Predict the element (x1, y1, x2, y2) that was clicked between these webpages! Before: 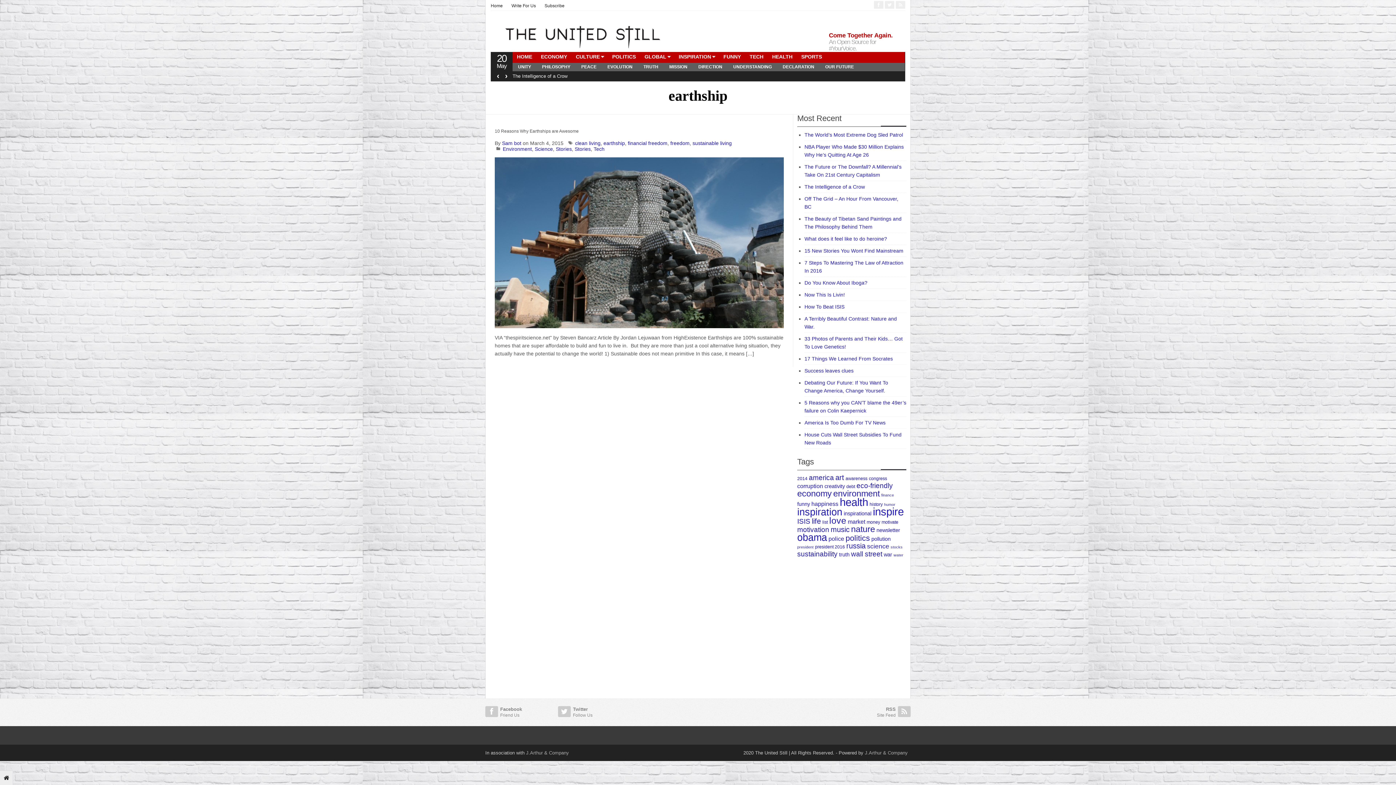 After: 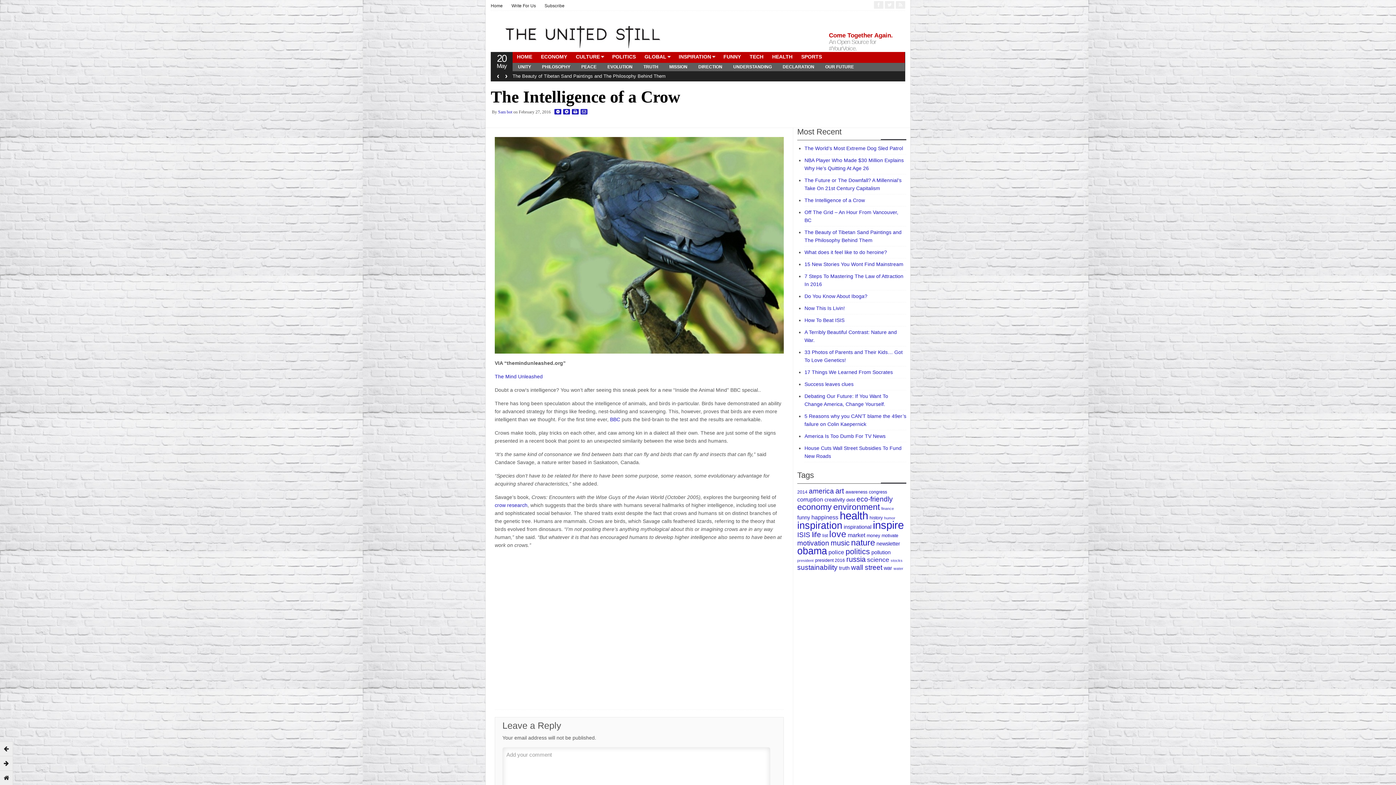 Action: bbox: (804, 184, 865, 189) label: The Intelligence of a Crow